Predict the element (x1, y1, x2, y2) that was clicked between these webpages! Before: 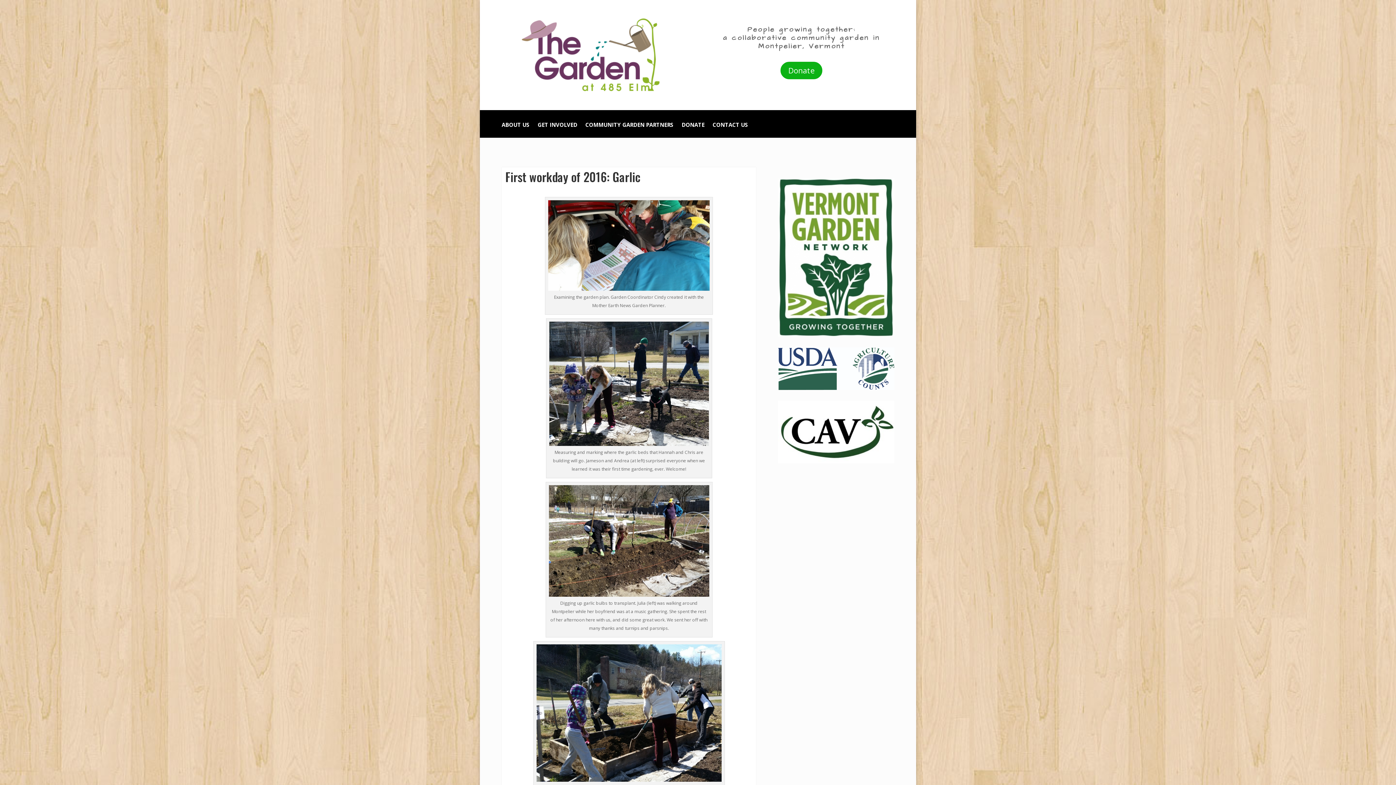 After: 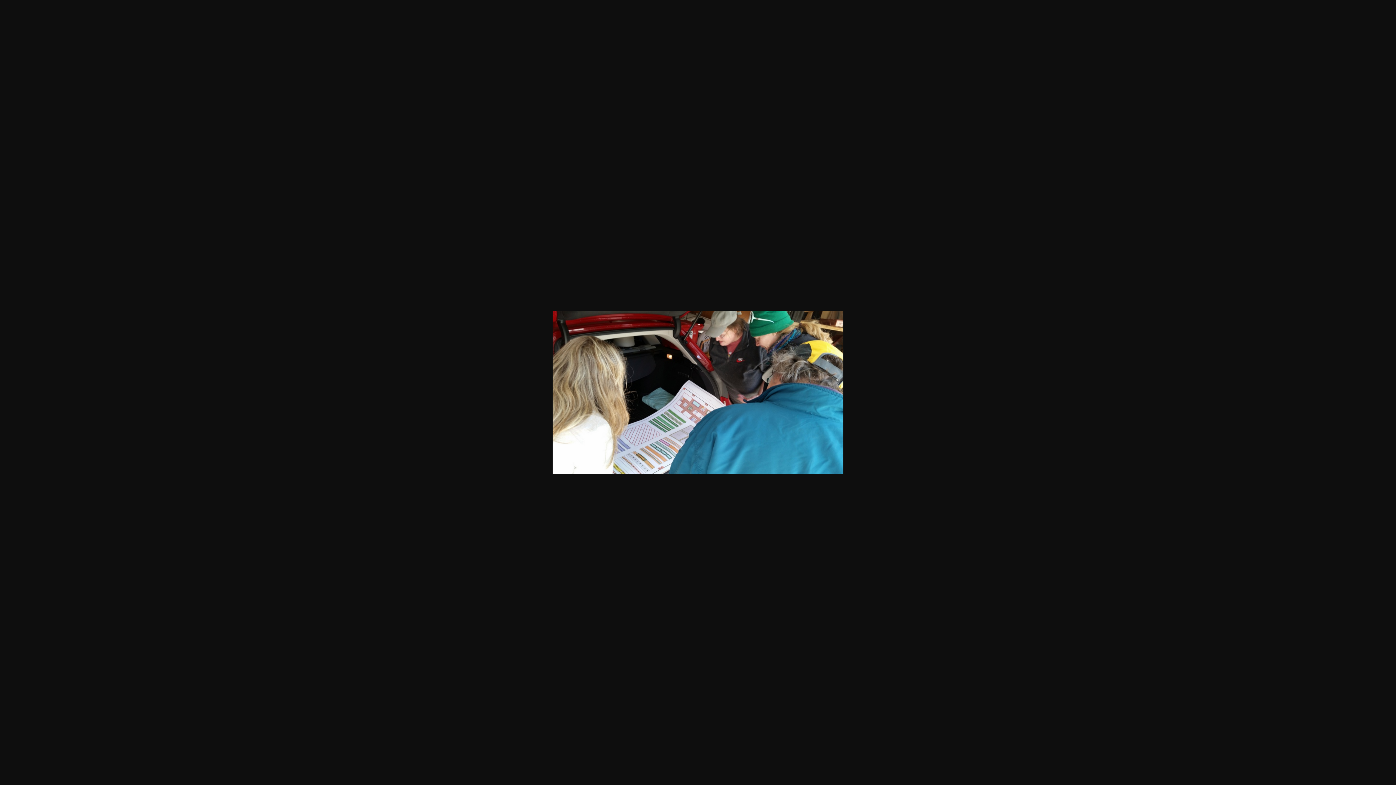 Action: bbox: (548, 285, 709, 292)